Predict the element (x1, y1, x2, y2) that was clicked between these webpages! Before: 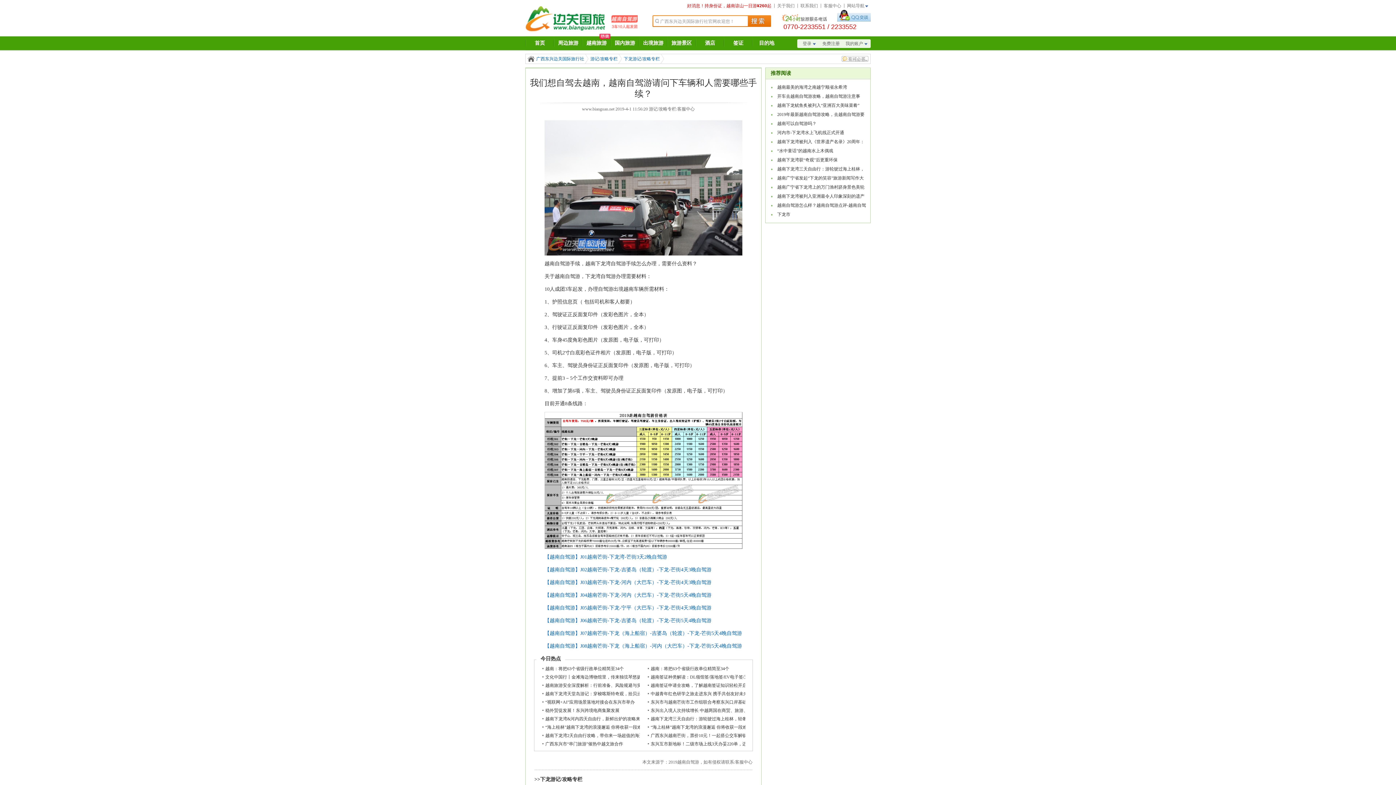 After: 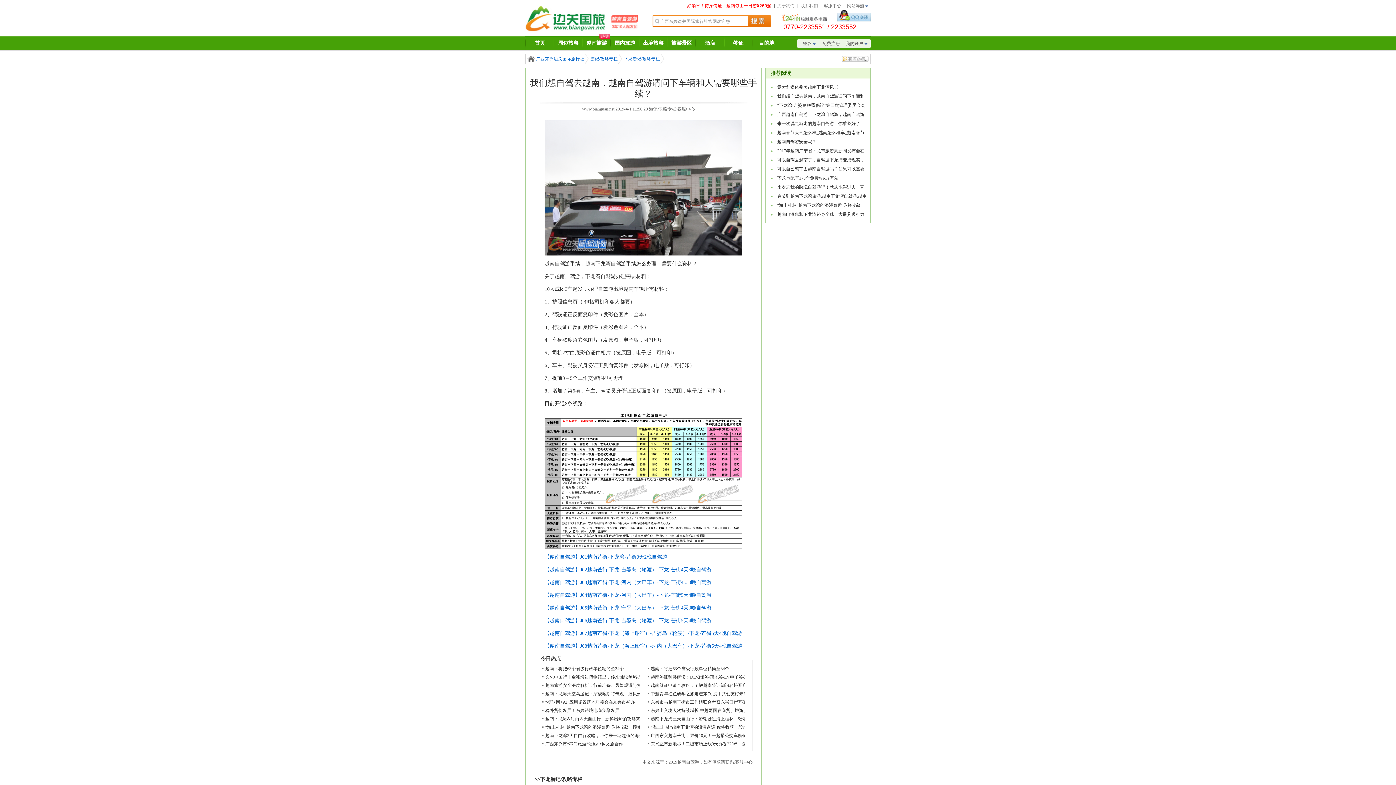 Action: bbox: (582, 106, 614, 111) label: www.bianguan.net